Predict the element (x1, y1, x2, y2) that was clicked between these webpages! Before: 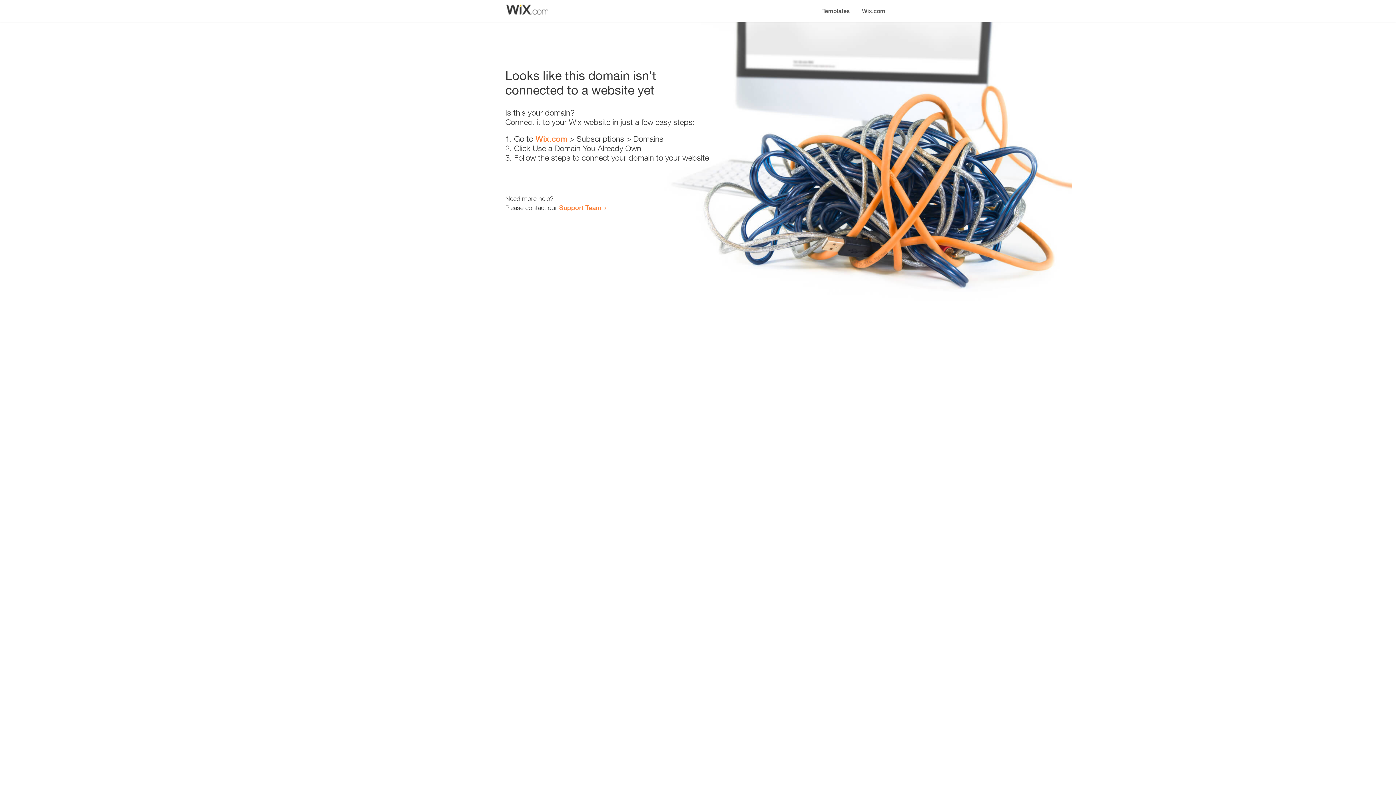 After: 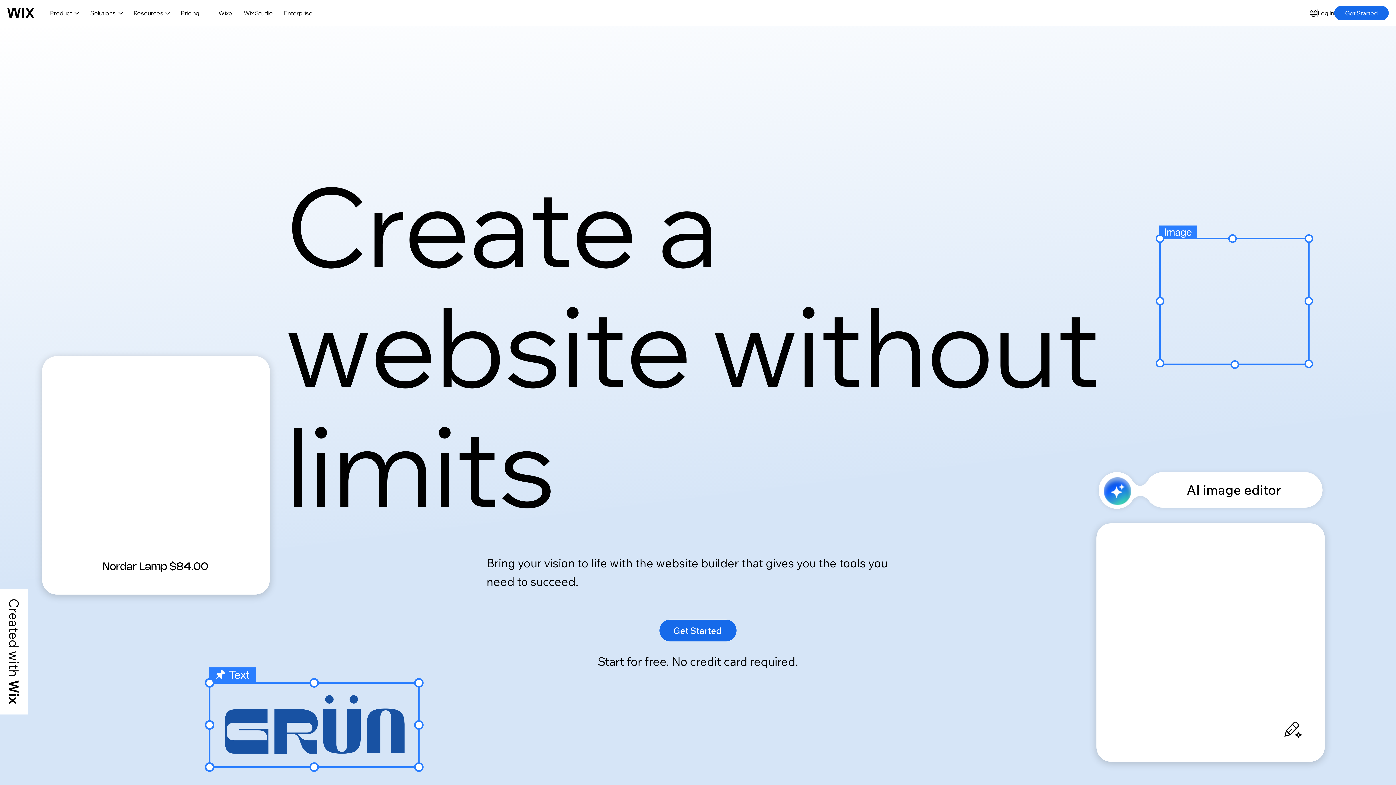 Action: bbox: (535, 134, 567, 143) label: Wix.com